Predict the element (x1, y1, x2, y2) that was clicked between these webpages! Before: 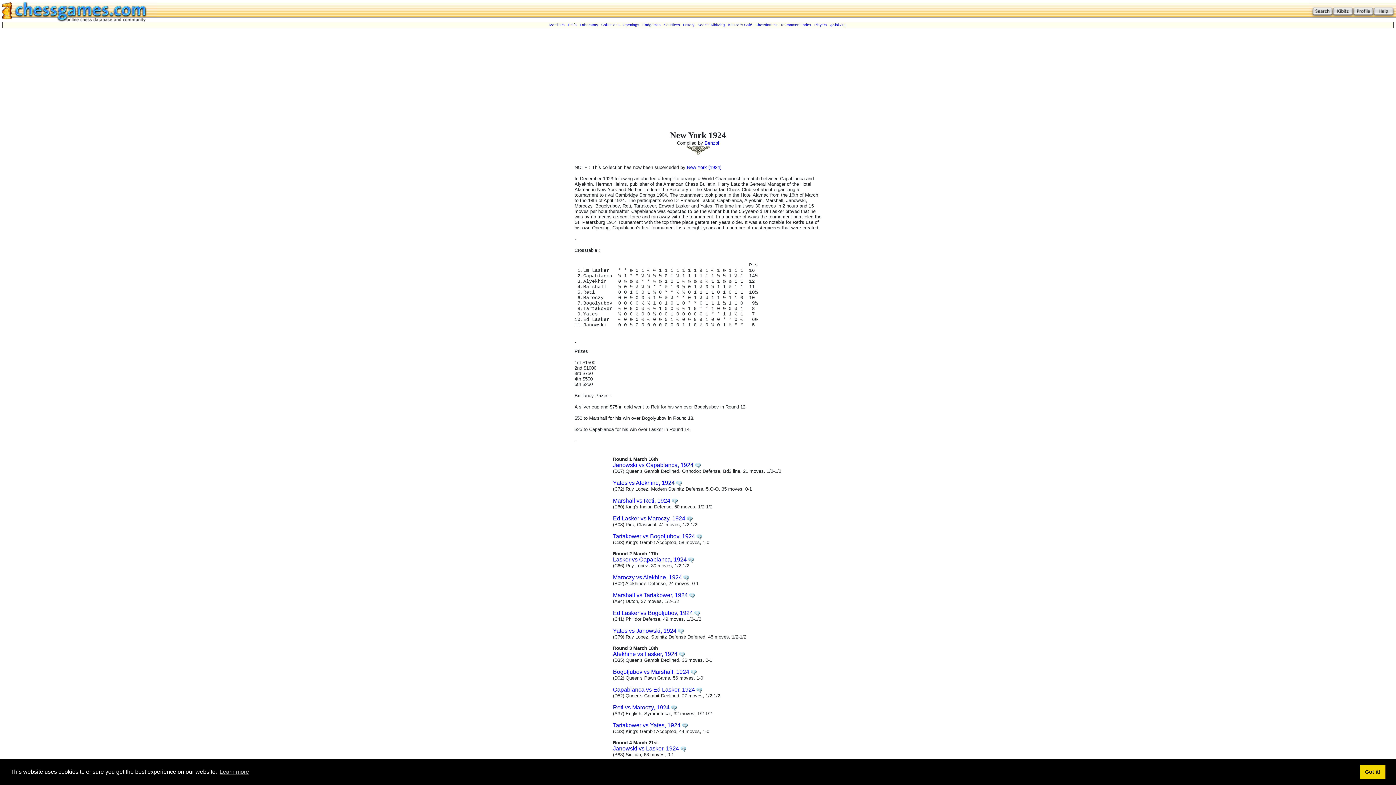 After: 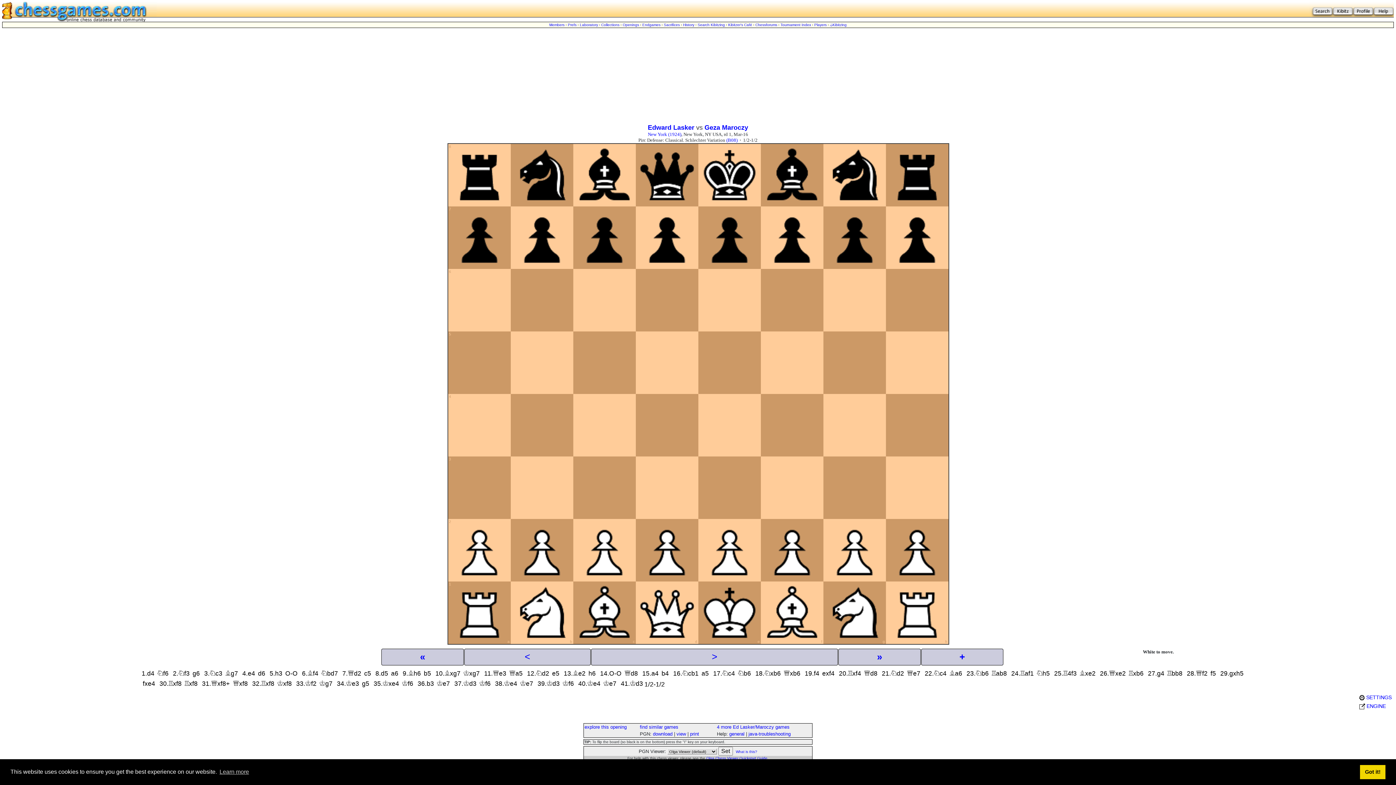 Action: bbox: (613, 515, 685, 521) label: Ed Lasker vs Maroczy, 1924